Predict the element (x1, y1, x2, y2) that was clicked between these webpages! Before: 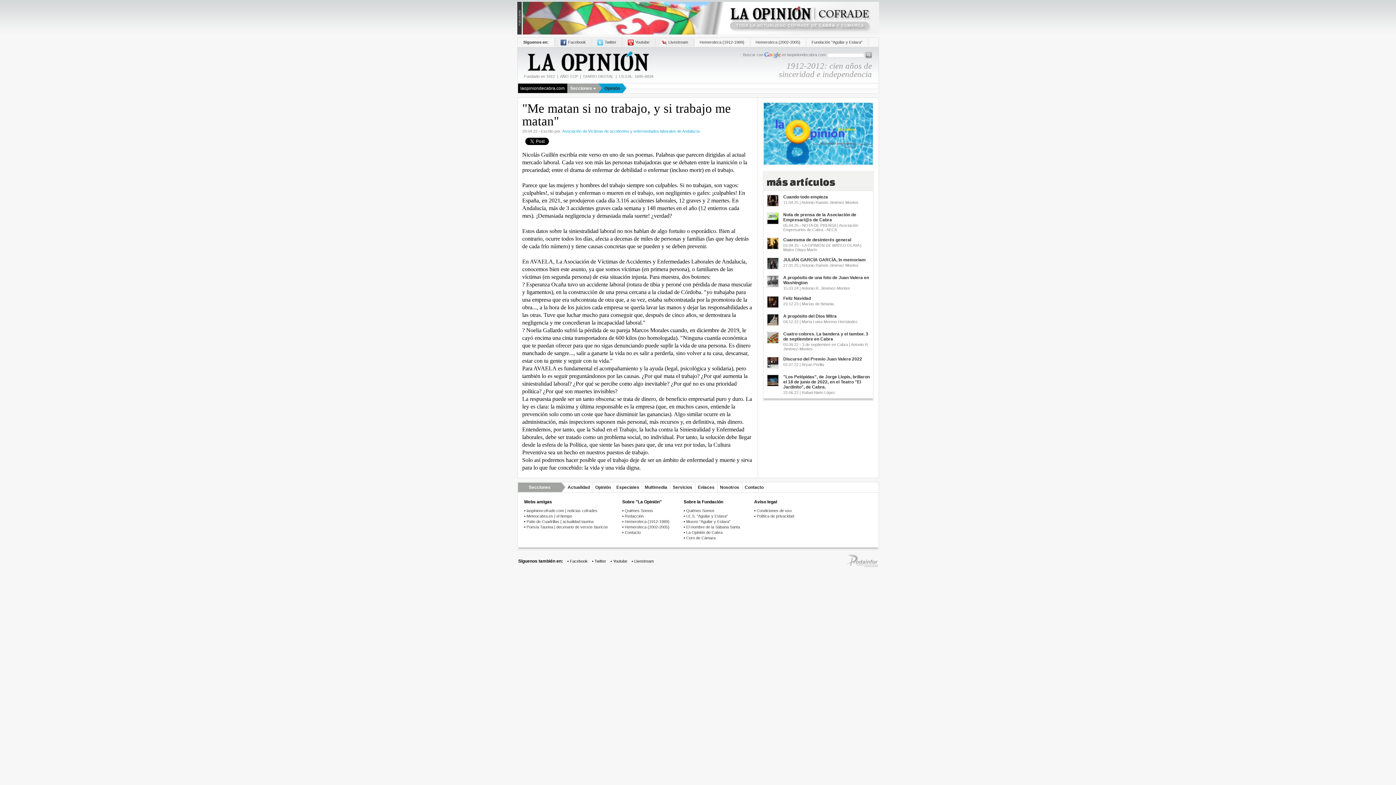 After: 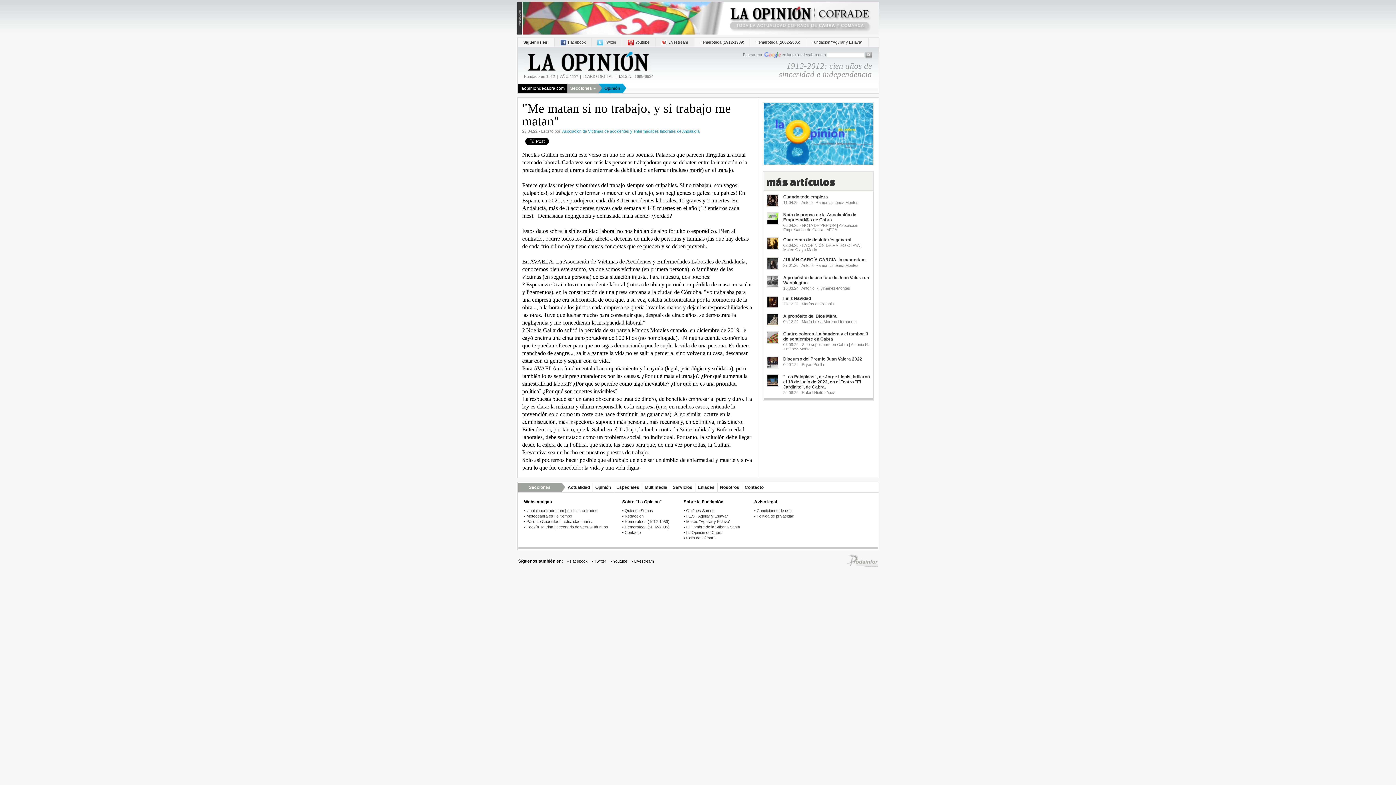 Action: label: Facebook bbox: (560, 40, 586, 44)